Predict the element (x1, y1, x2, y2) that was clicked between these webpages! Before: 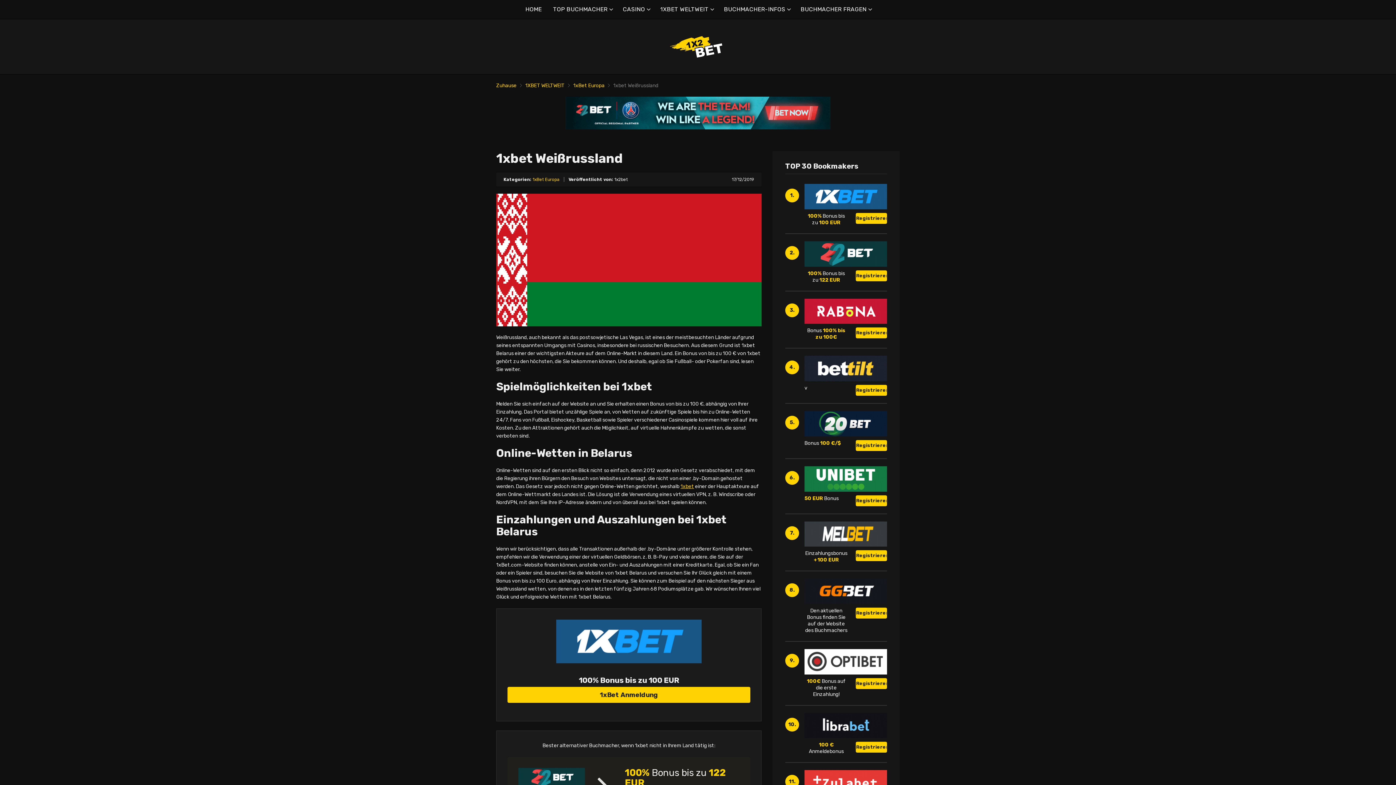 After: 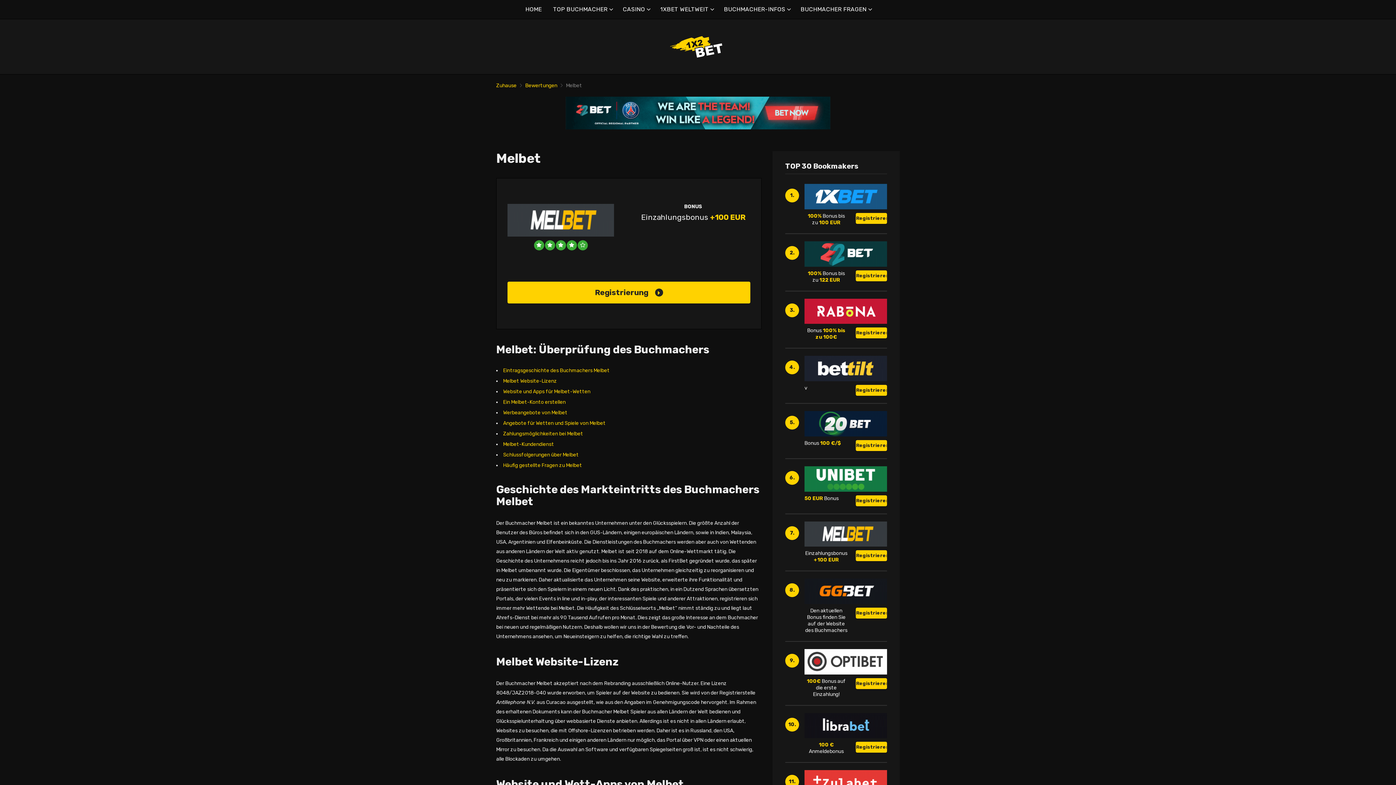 Action: bbox: (804, 530, 887, 537)